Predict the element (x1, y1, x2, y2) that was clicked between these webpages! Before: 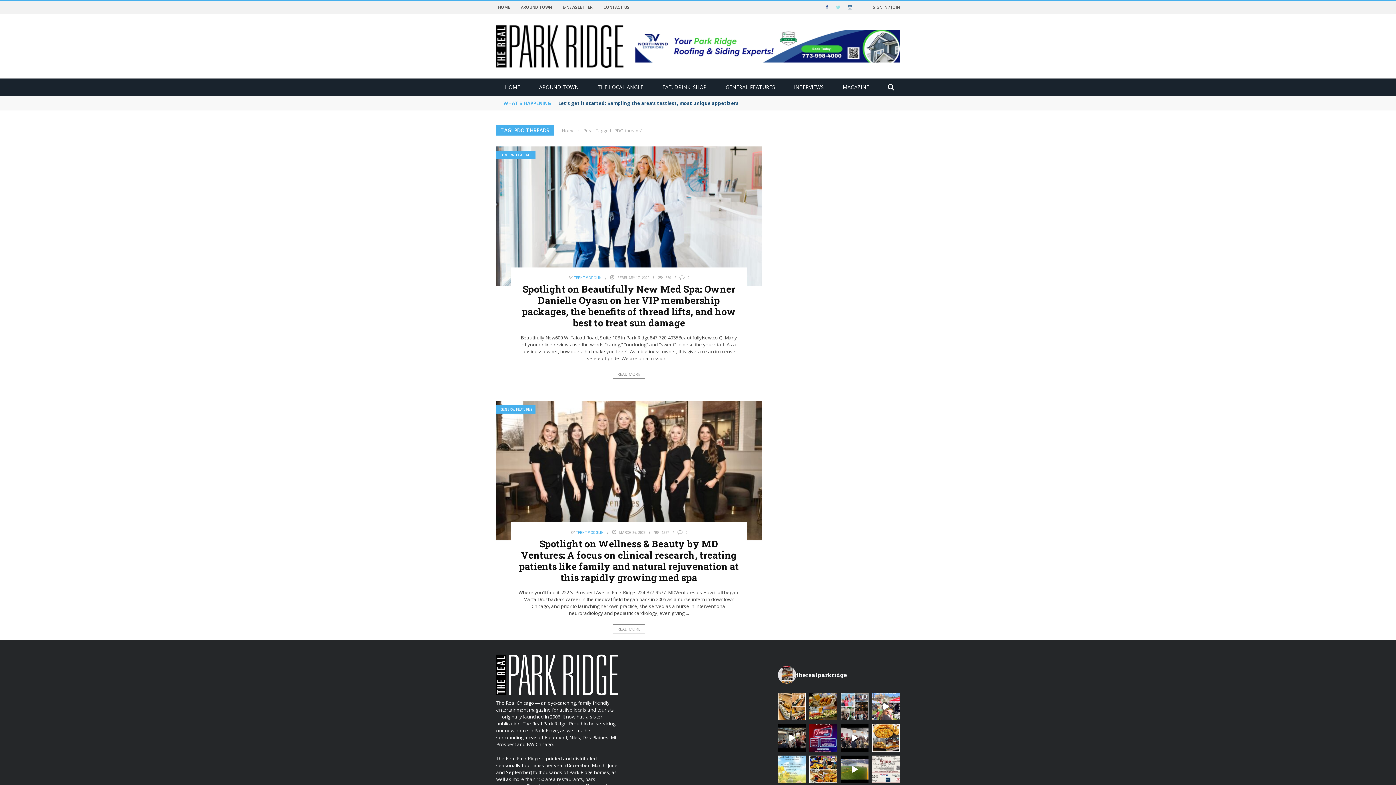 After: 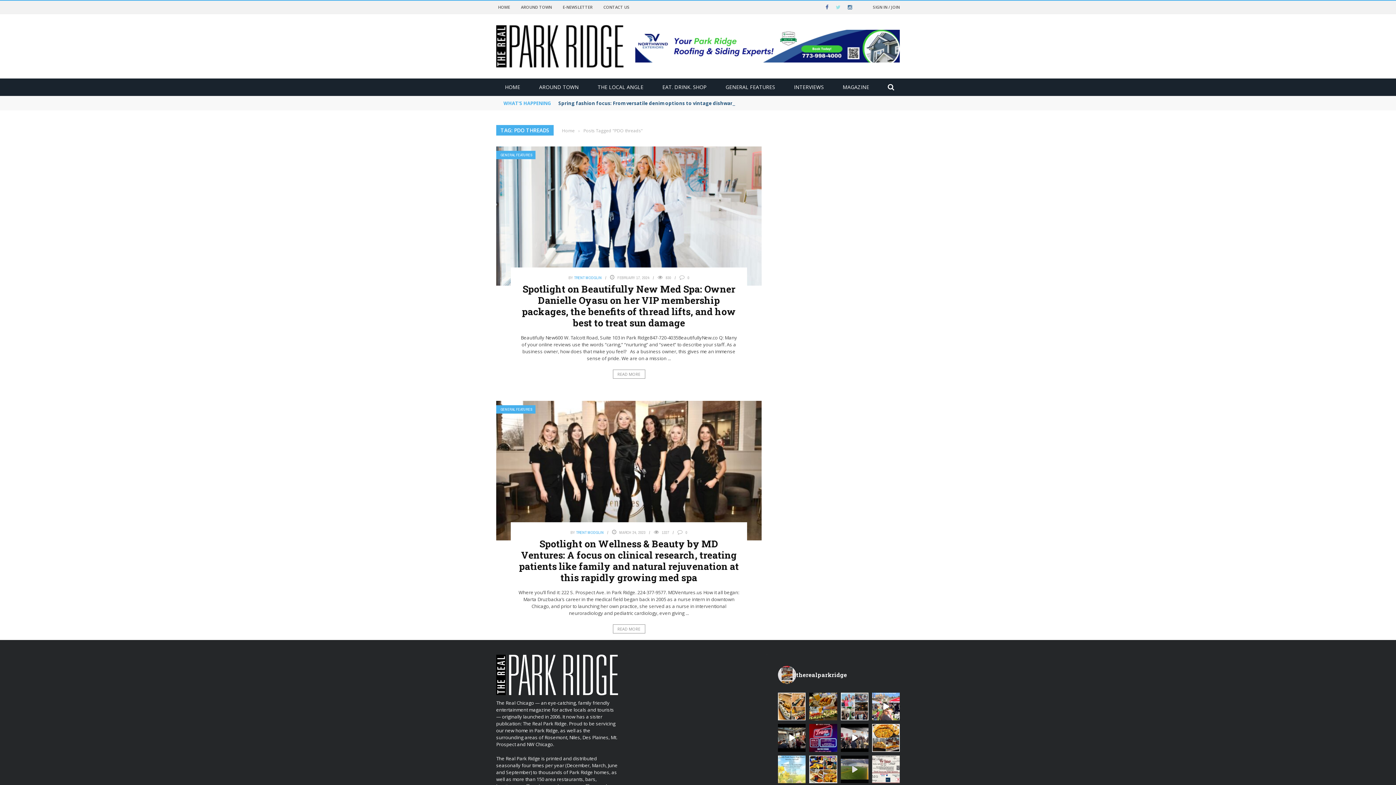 Action: bbox: (840, 755, 868, 783) label: We’re going to have quite the @parkridgeparks fa